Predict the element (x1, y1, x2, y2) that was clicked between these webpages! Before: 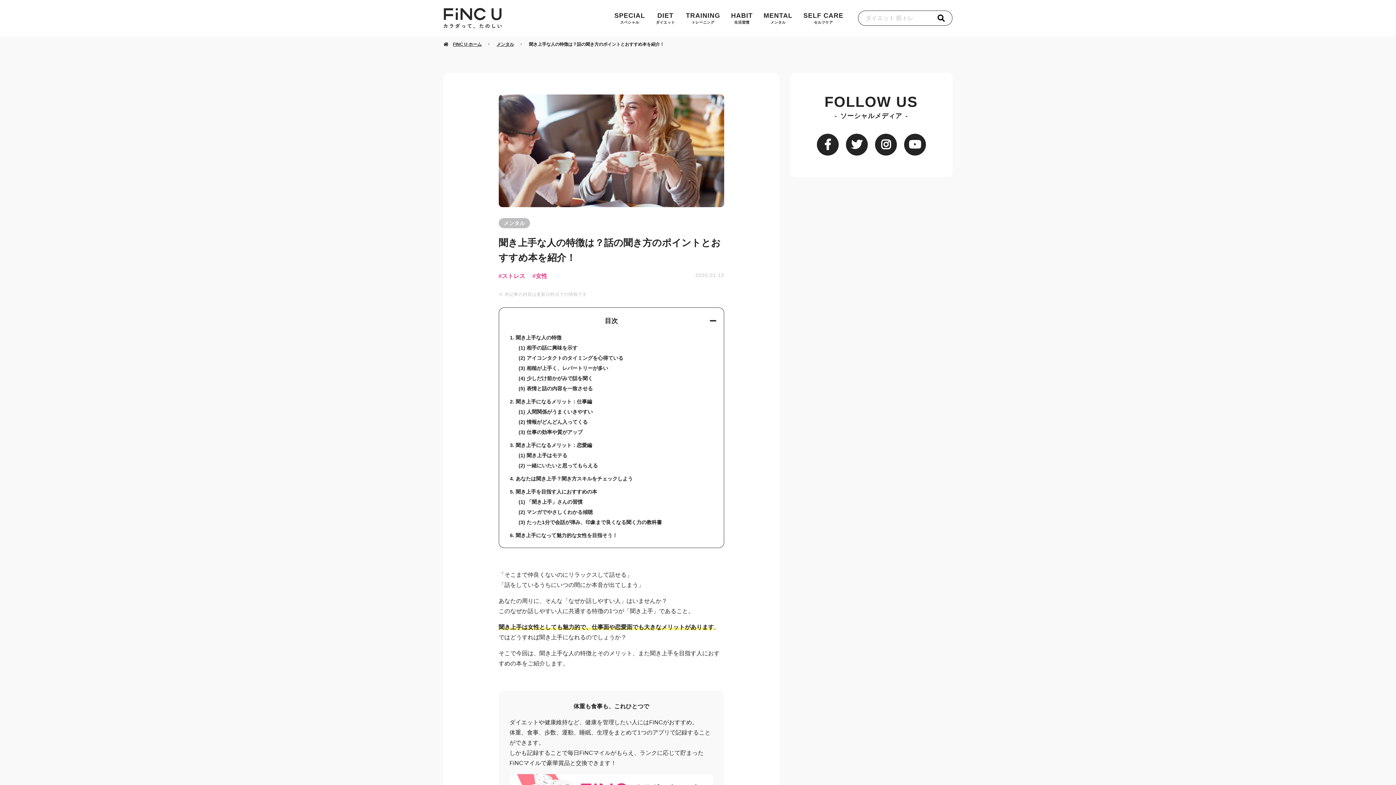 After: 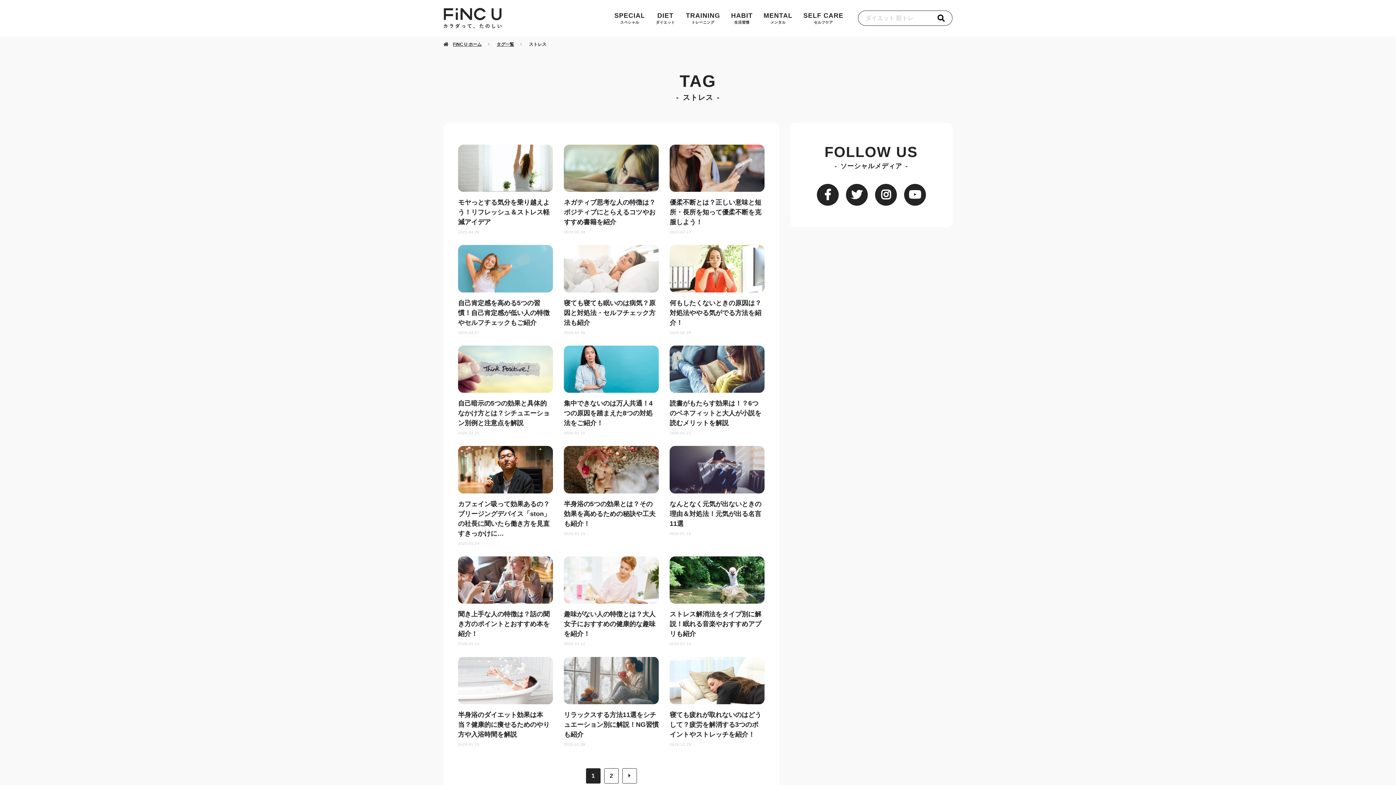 Action: label: ストレス bbox: (498, 273, 525, 279)